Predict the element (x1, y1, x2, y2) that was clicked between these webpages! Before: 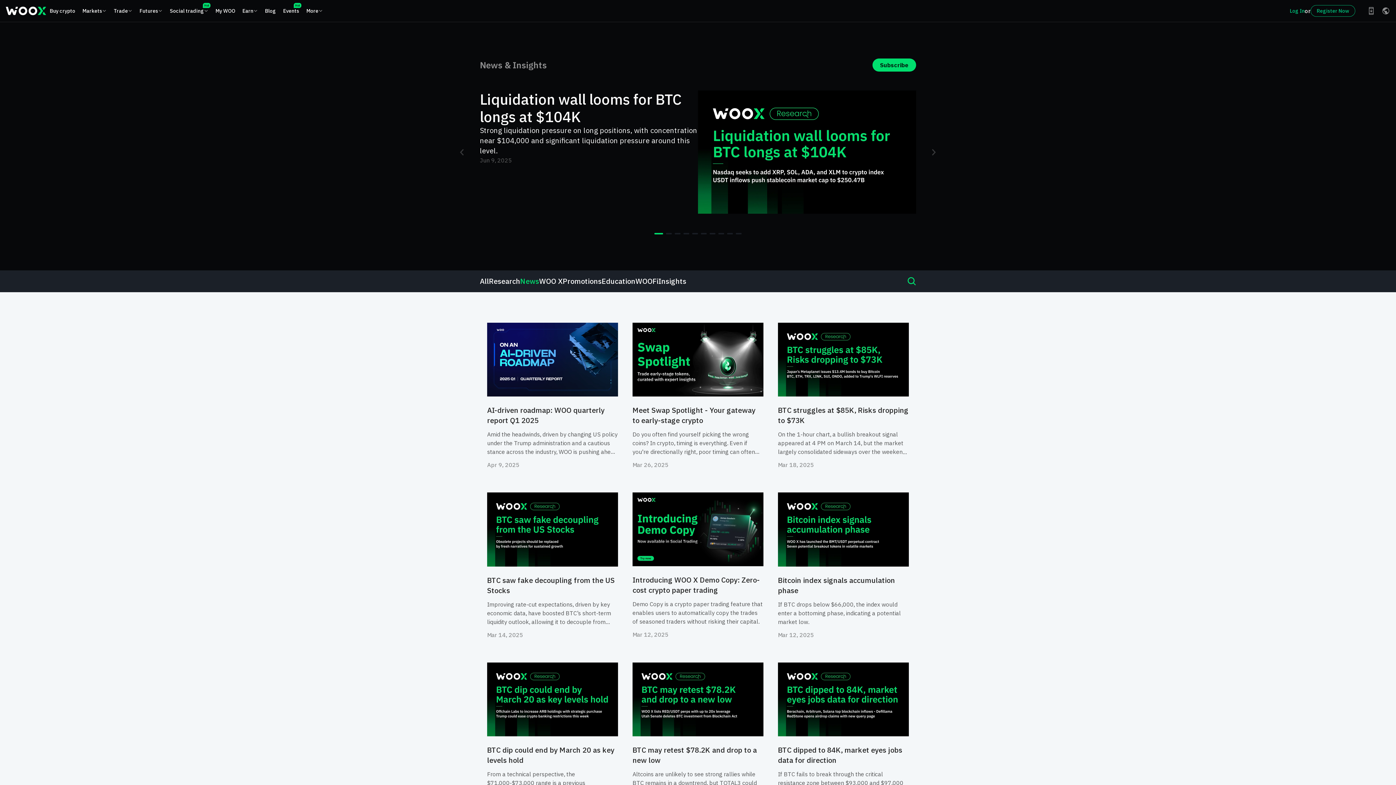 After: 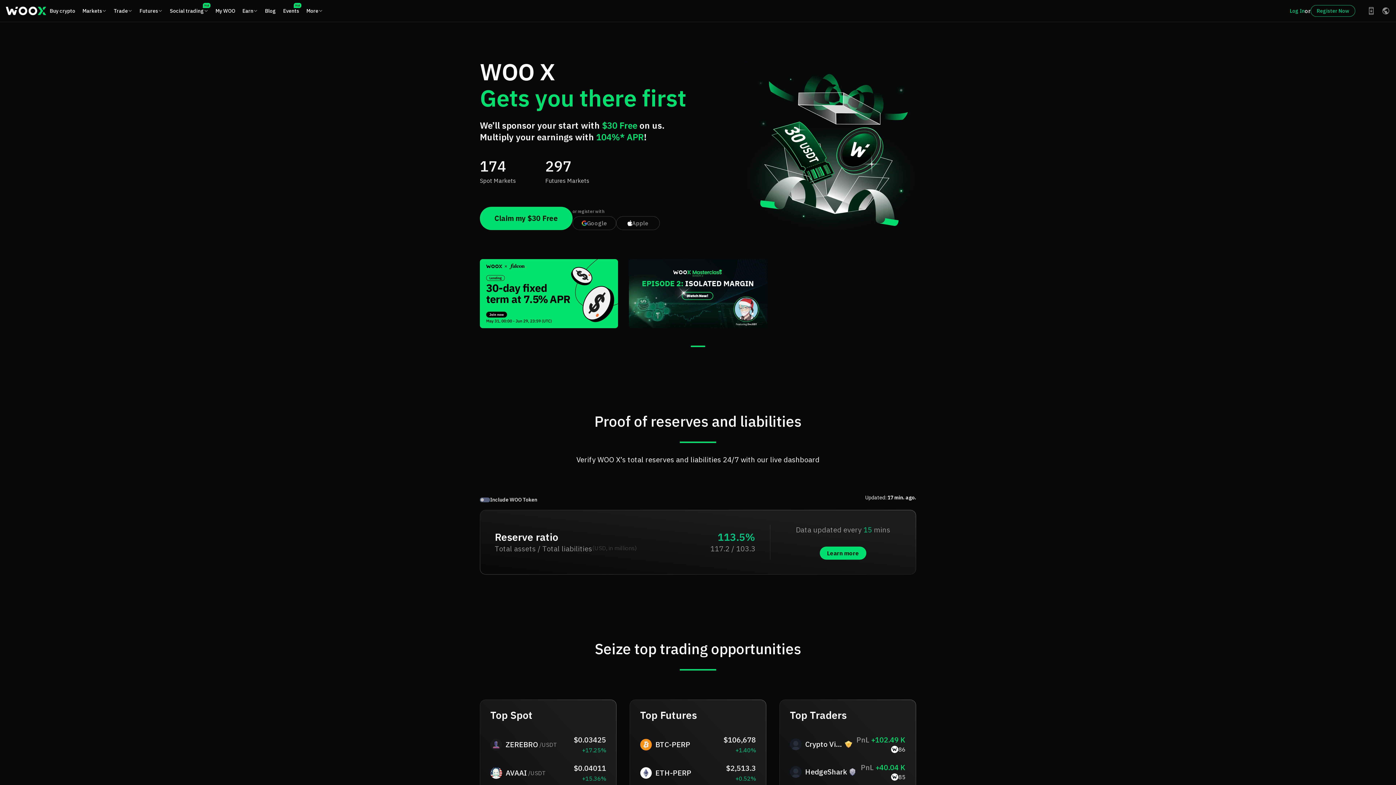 Action: bbox: (5, 6, 46, 15)